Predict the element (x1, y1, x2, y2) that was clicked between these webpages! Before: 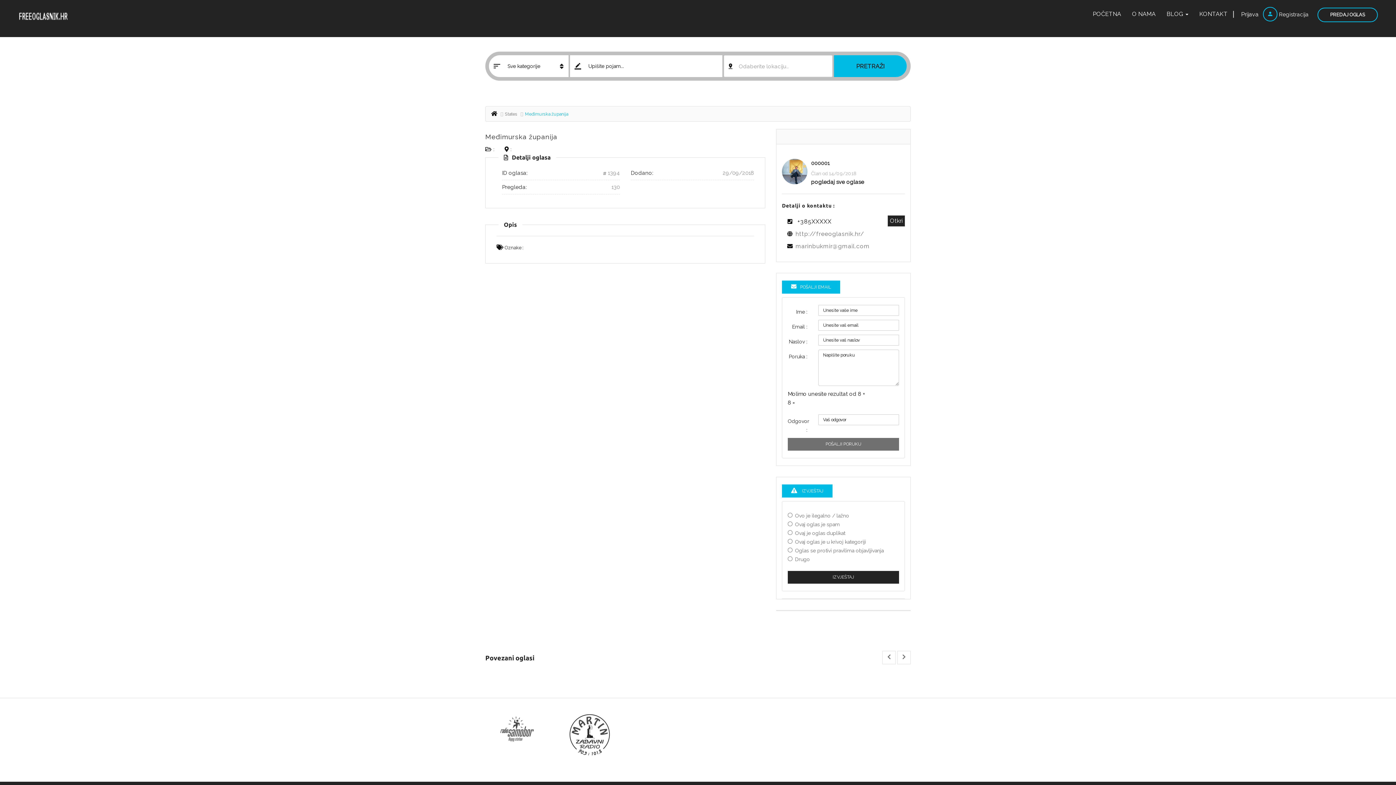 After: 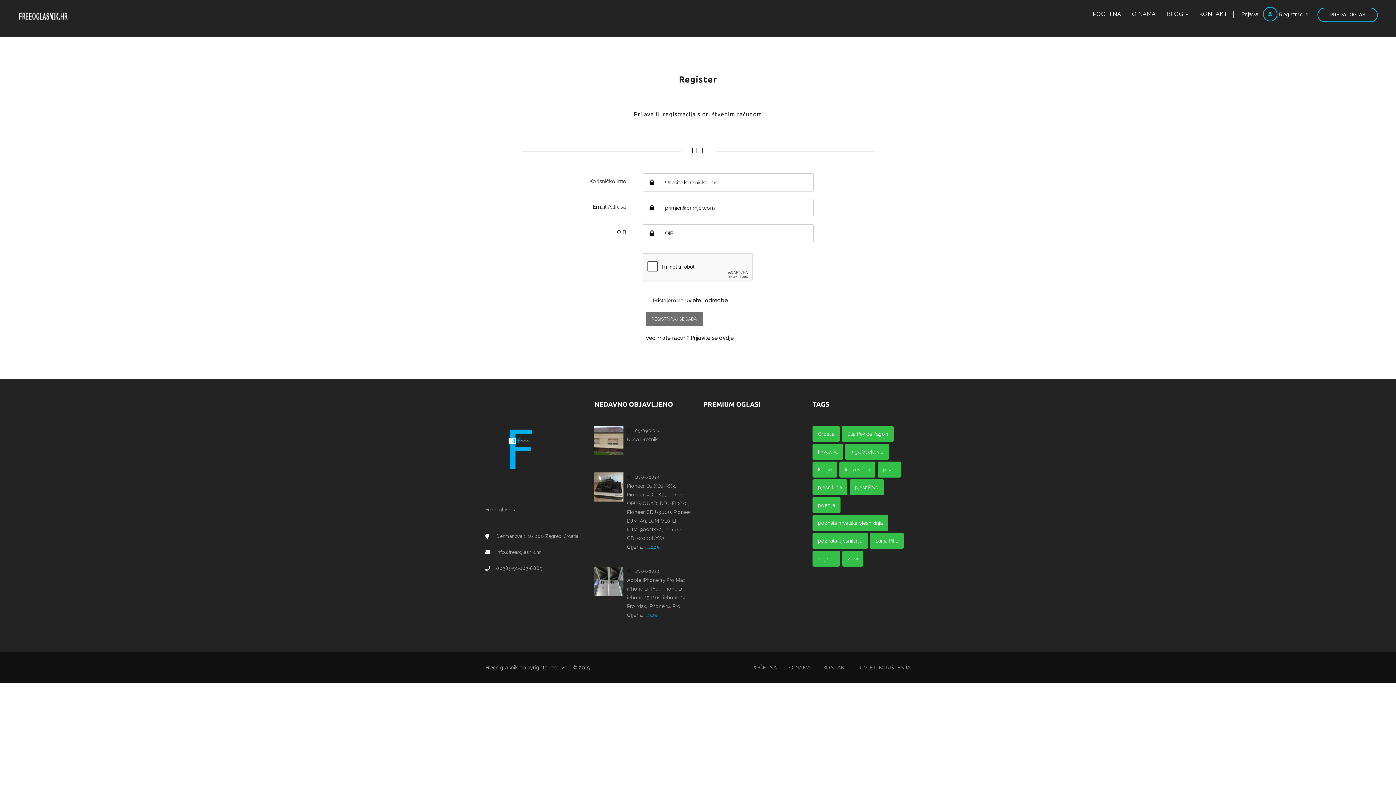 Action: bbox: (1279, 11, 1310, 17) label: Registracija 